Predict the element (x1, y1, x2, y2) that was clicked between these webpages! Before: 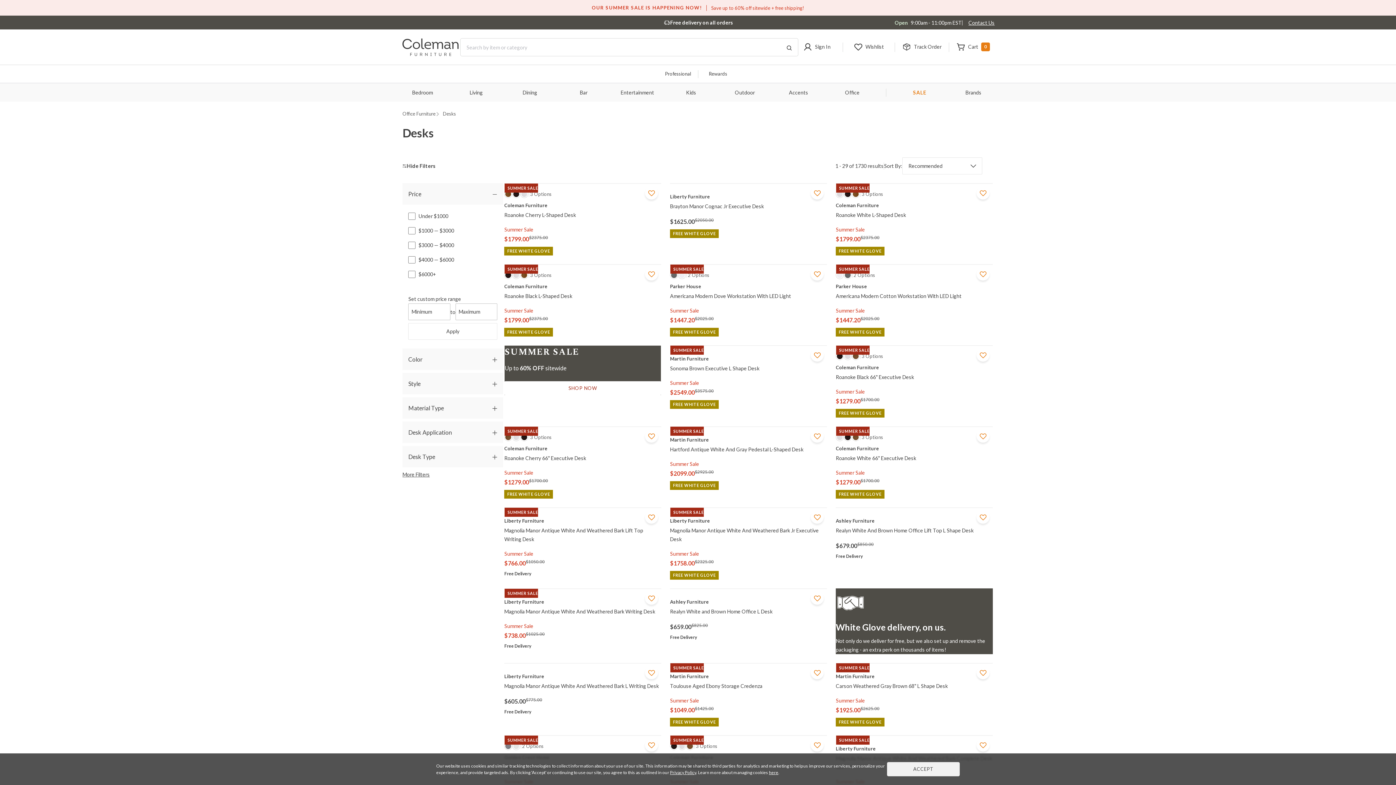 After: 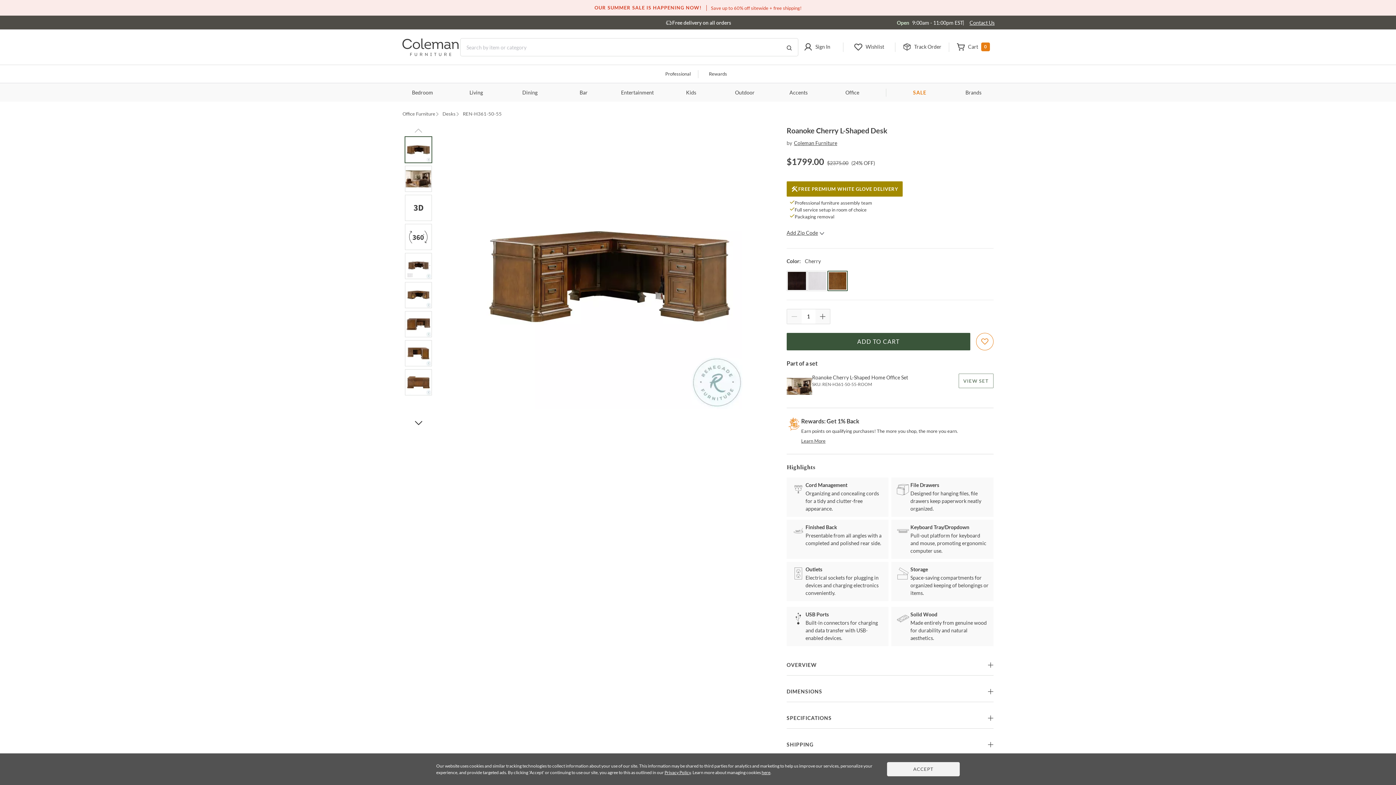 Action: bbox: (504, 210, 661, 219) label: Roanoke Cherry L-Shaped Desk